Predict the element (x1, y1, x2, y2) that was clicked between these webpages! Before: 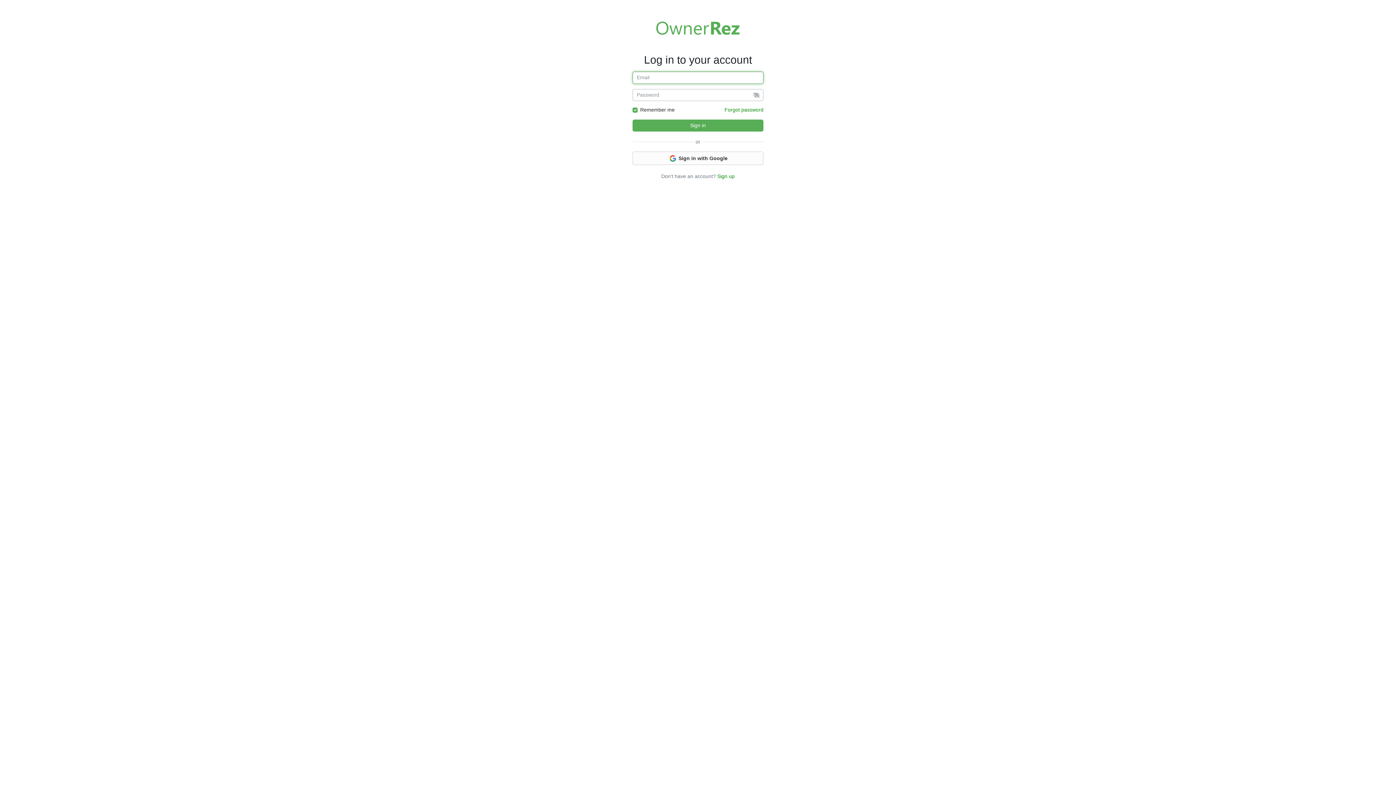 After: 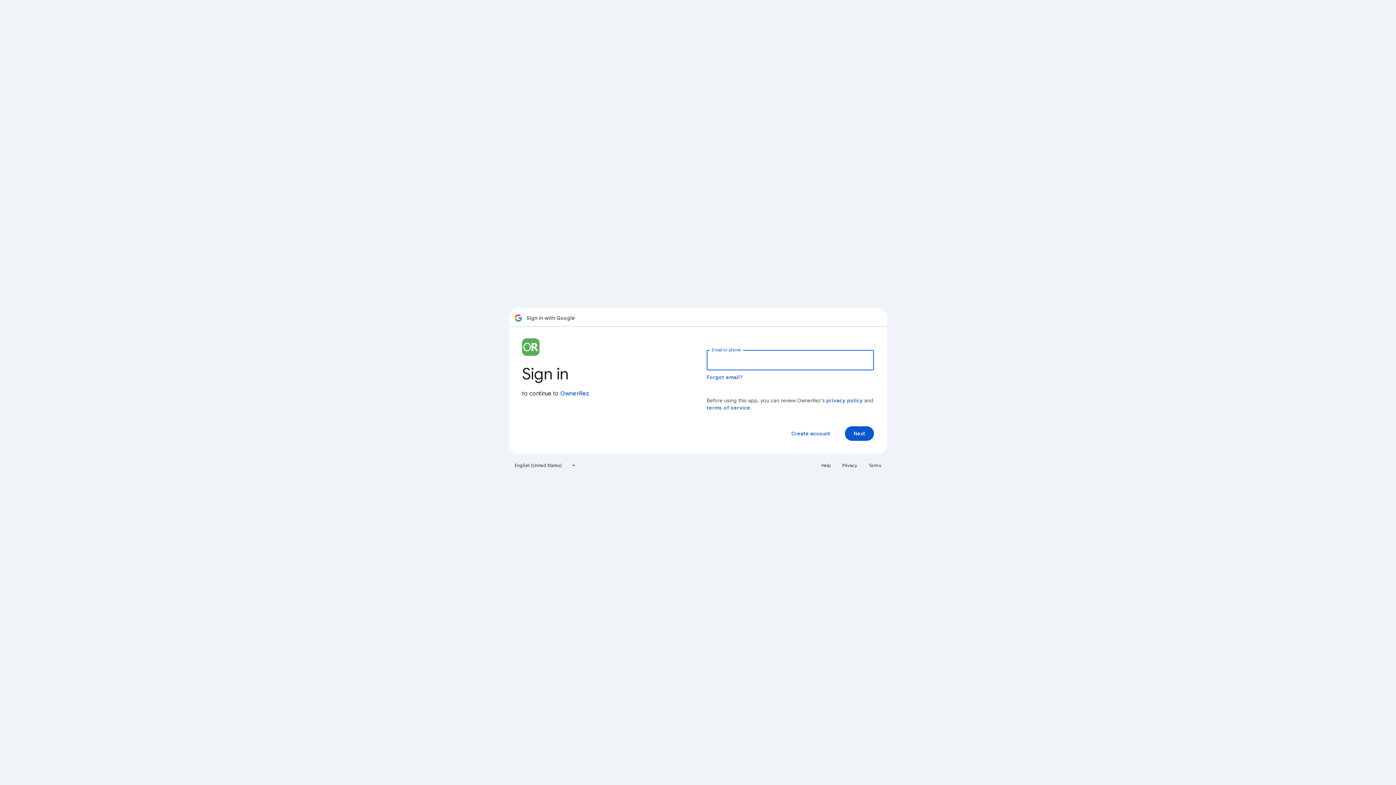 Action: bbox: (632, 151, 763, 165) label:  Sign in with Google